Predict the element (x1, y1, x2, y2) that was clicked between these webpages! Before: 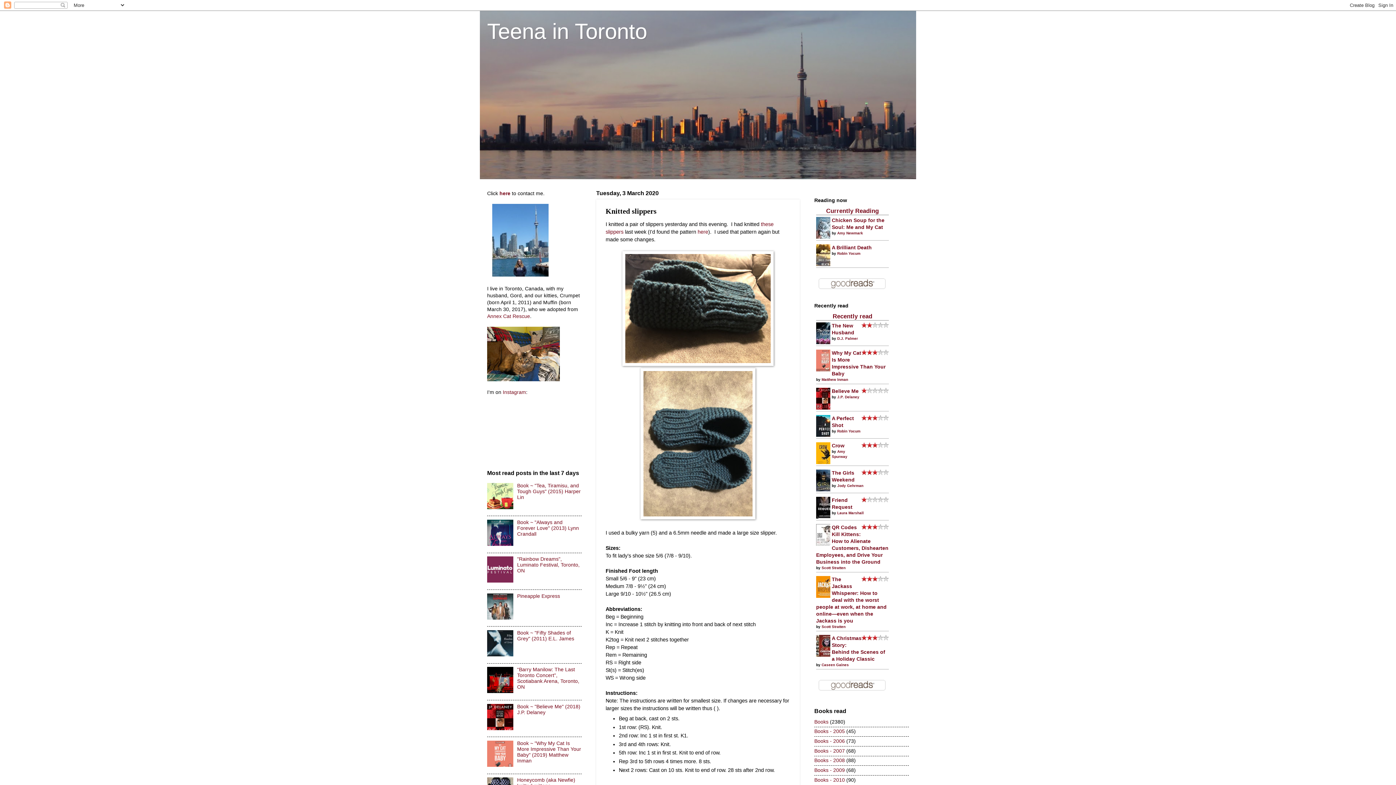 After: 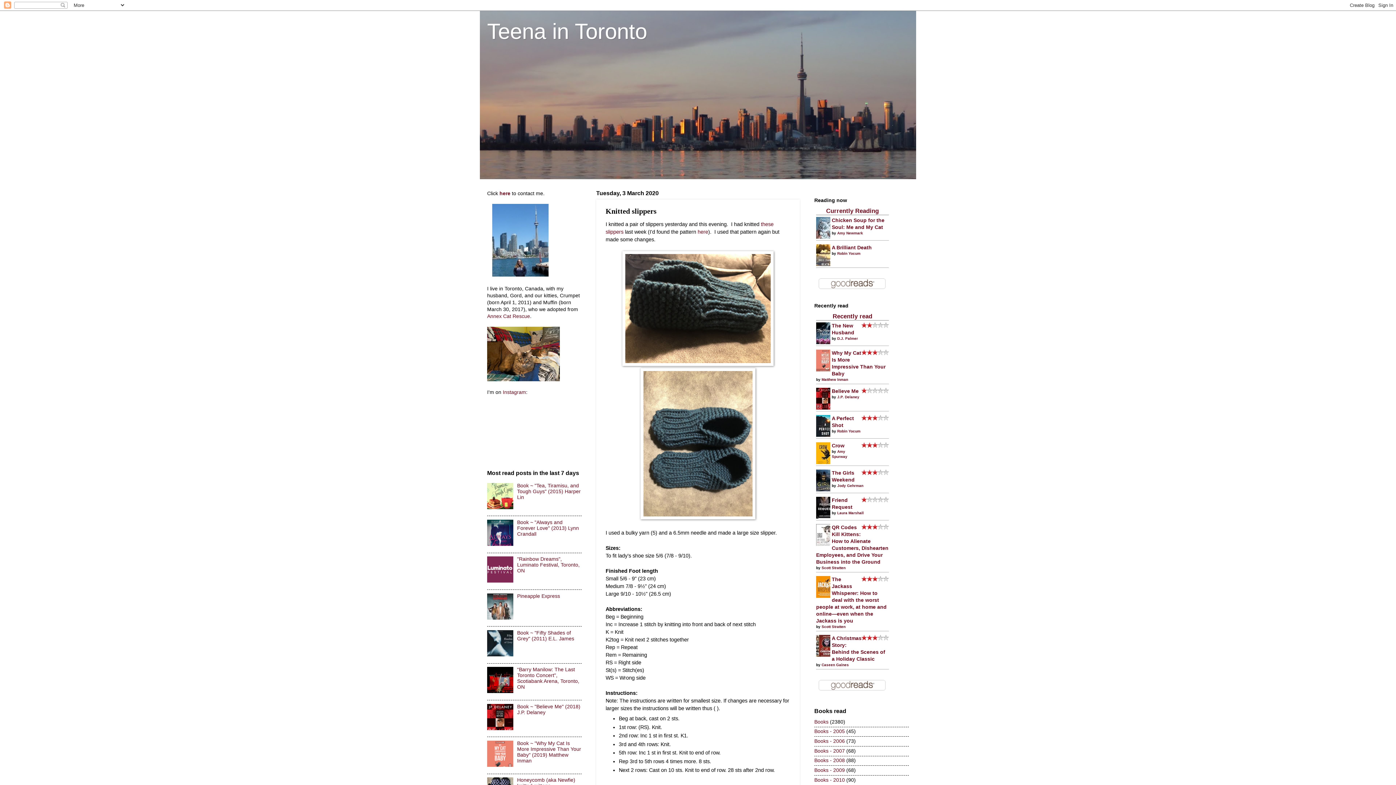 Action: bbox: (487, 762, 515, 768)